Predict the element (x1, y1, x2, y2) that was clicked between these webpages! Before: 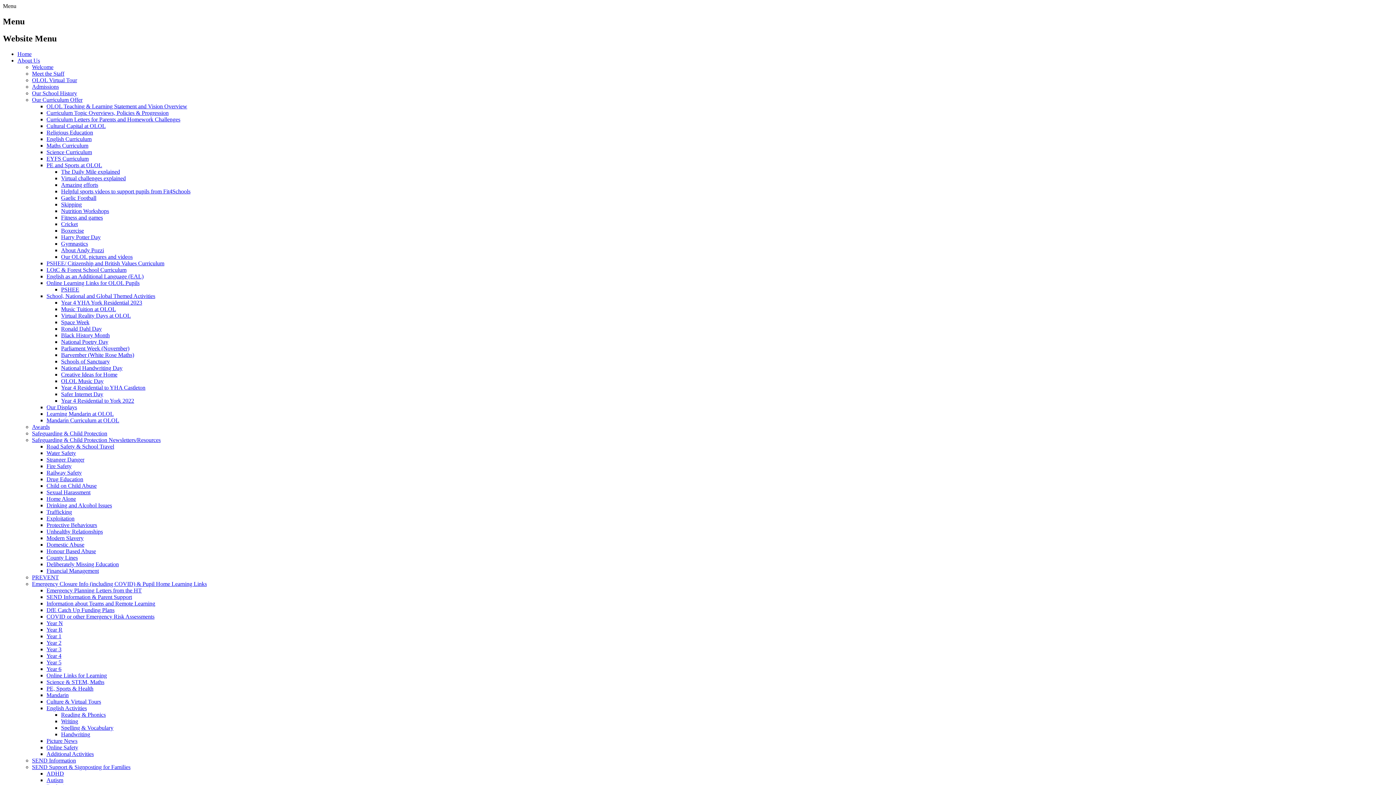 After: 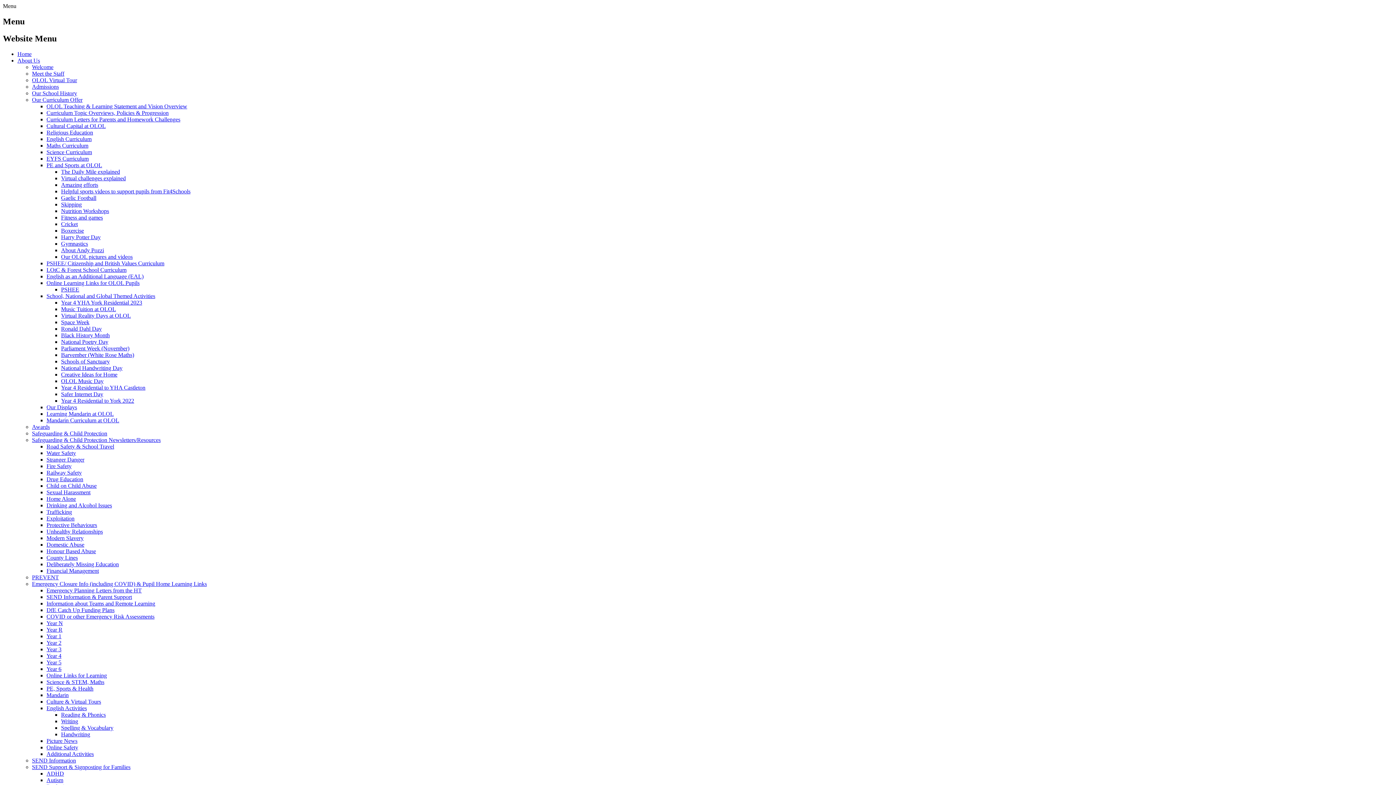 Action: label: English as an Additional Language (EAL) bbox: (46, 273, 143, 279)